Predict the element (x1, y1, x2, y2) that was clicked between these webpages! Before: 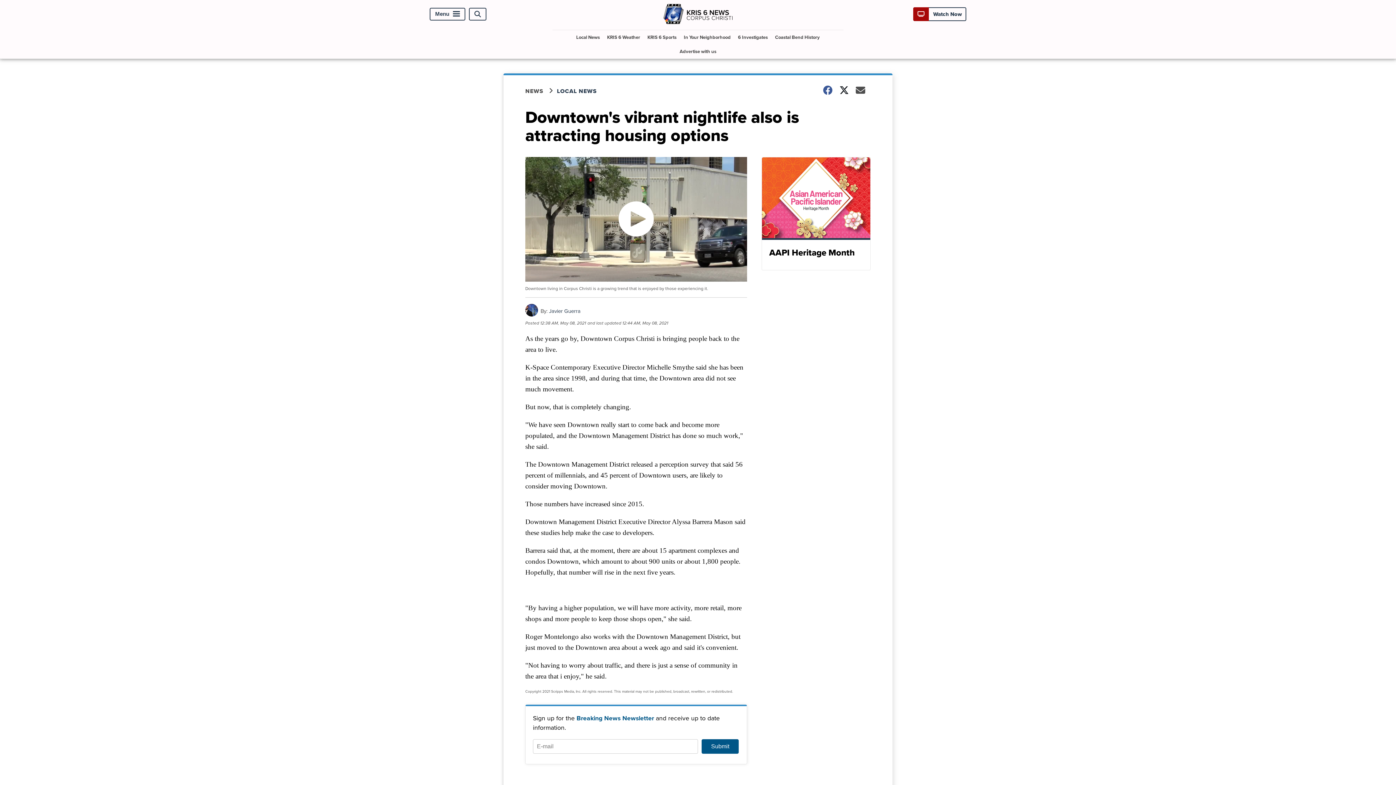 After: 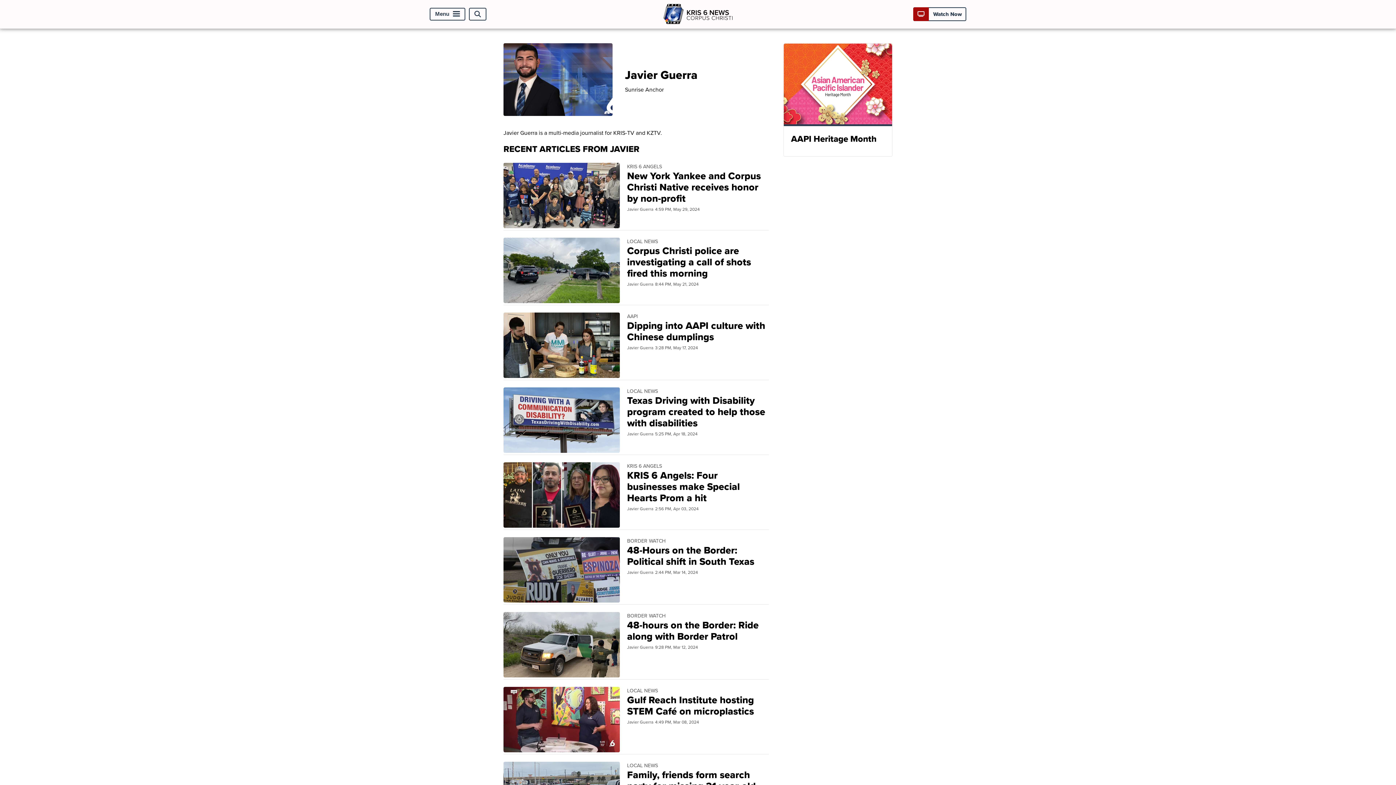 Action: label: Javier Guerra bbox: (549, 307, 580, 315)